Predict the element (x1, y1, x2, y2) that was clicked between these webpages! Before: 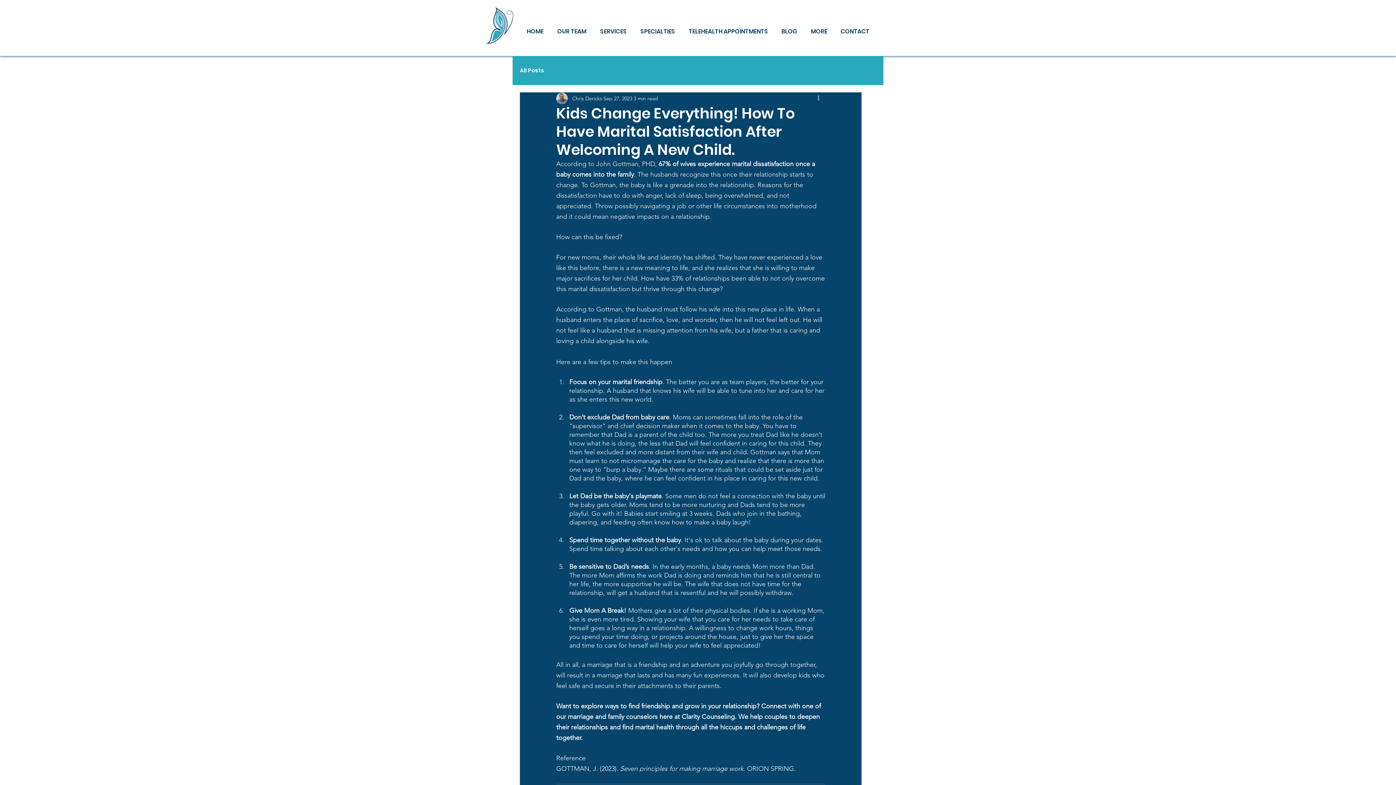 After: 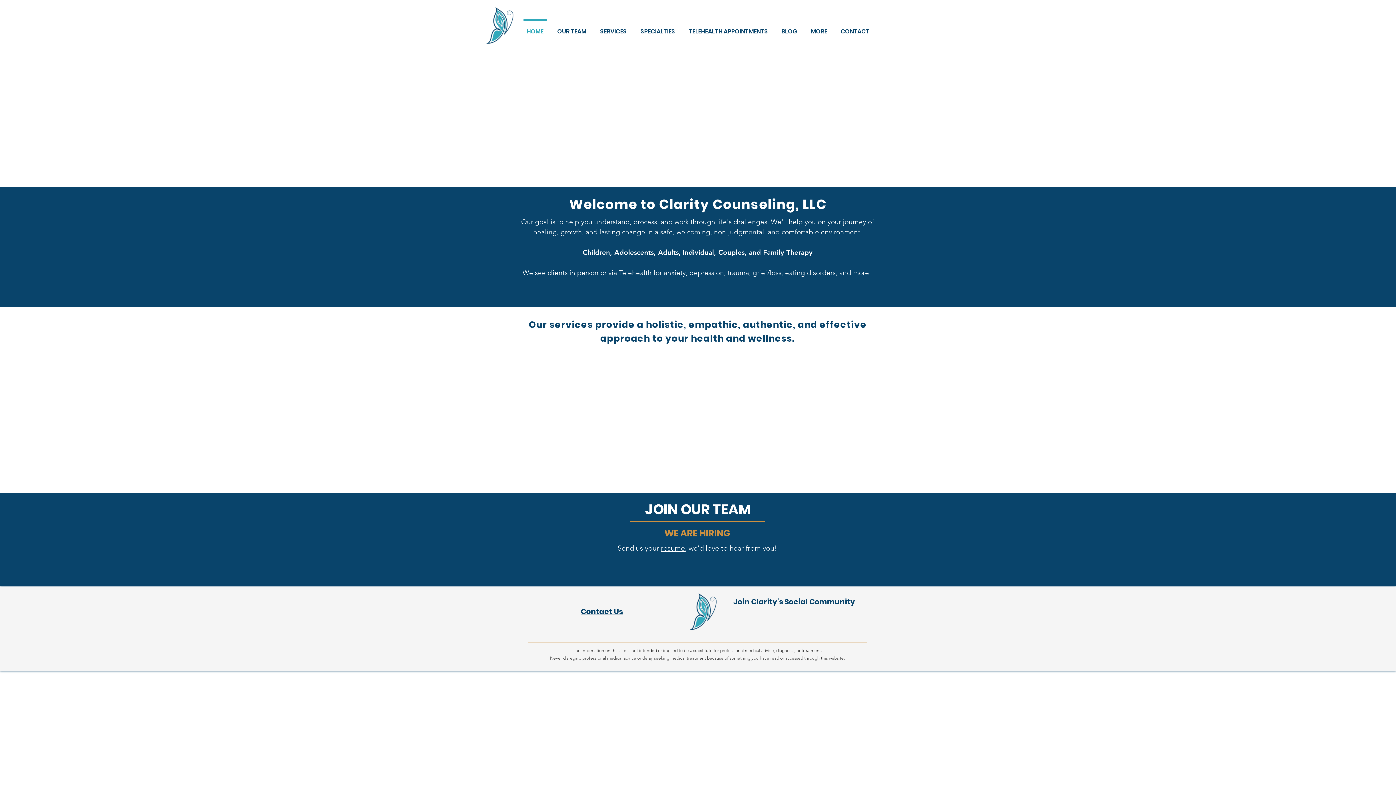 Action: bbox: (485, 5, 514, 45)